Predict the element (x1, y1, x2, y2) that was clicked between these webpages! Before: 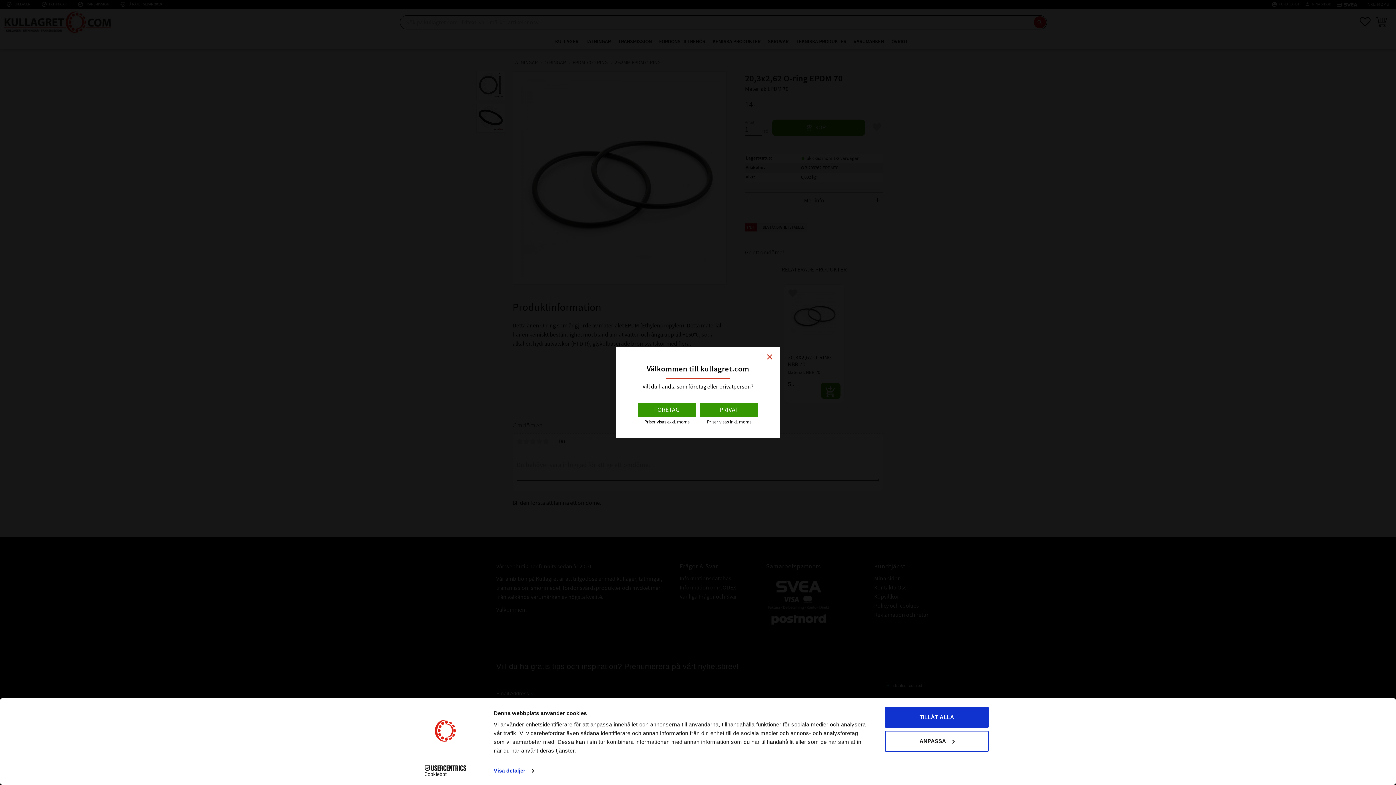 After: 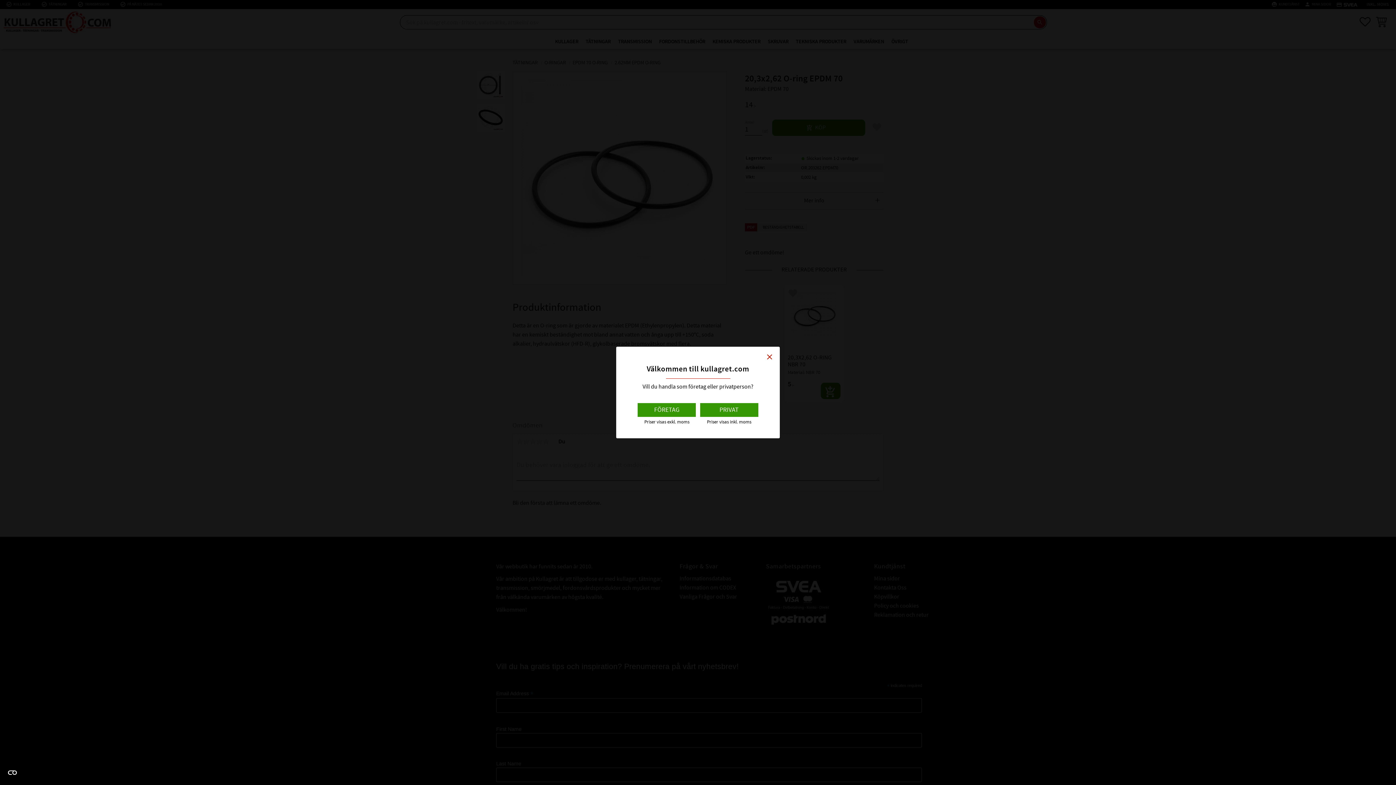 Action: bbox: (885, 707, 989, 728) label: TILLÅT ALLA